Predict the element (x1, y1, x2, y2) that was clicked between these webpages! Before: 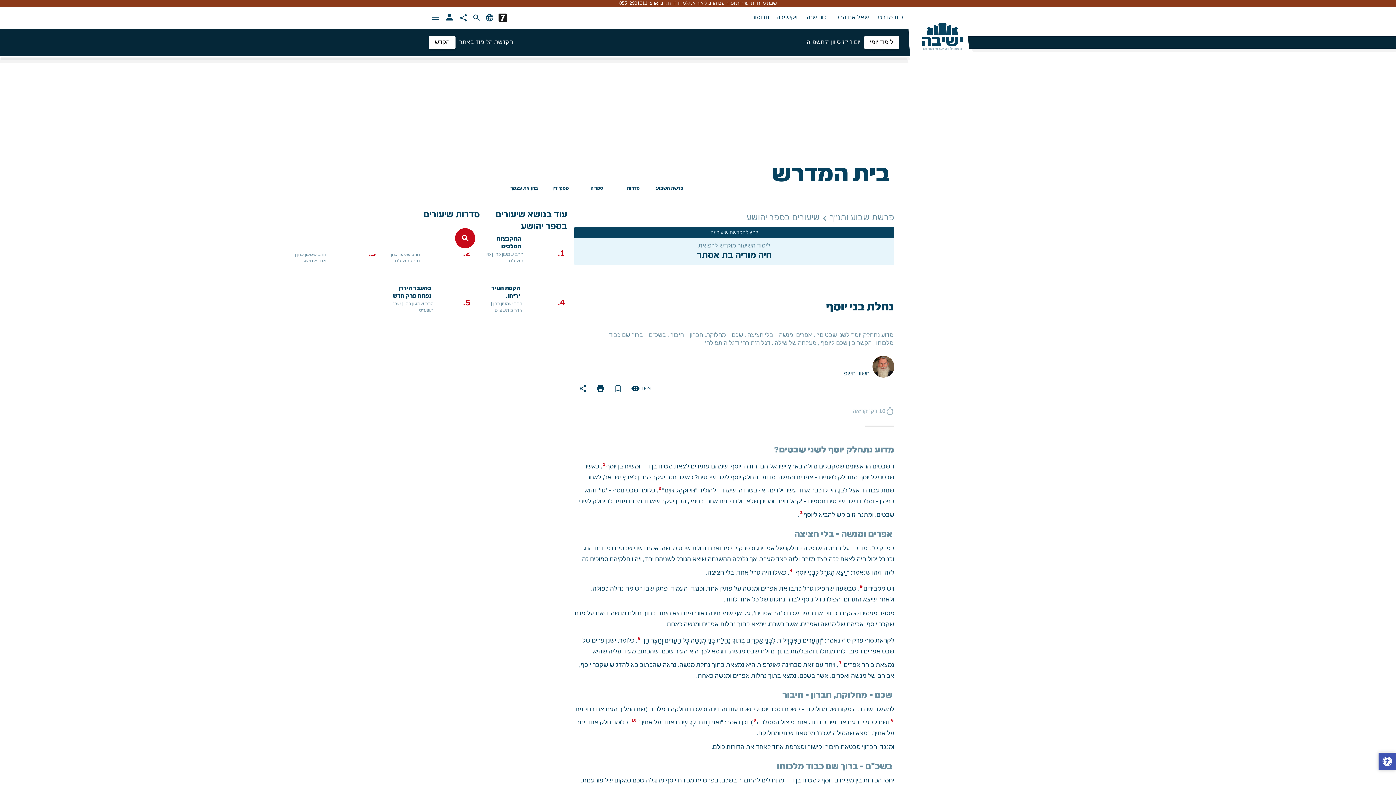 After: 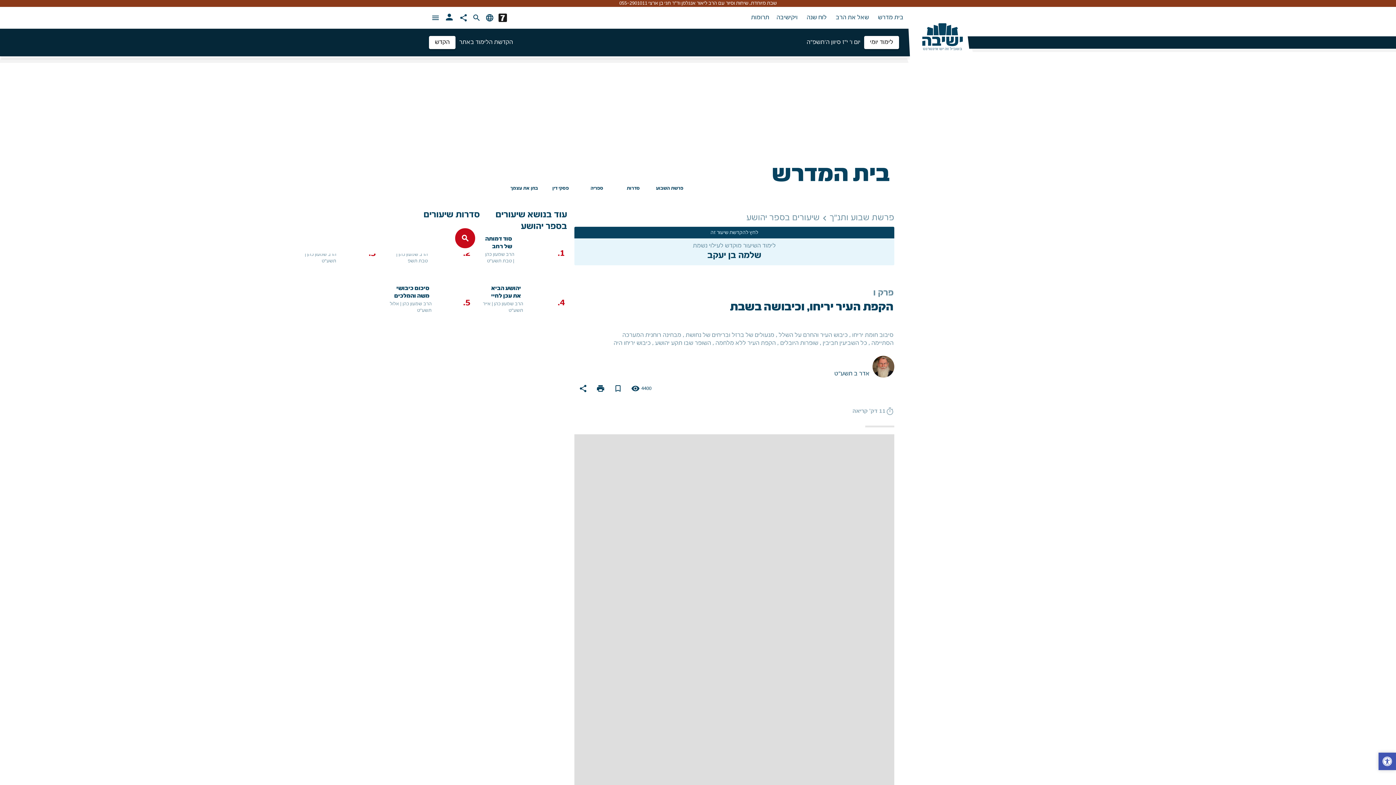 Action: label: 4. bbox: (525, 297, 567, 309)